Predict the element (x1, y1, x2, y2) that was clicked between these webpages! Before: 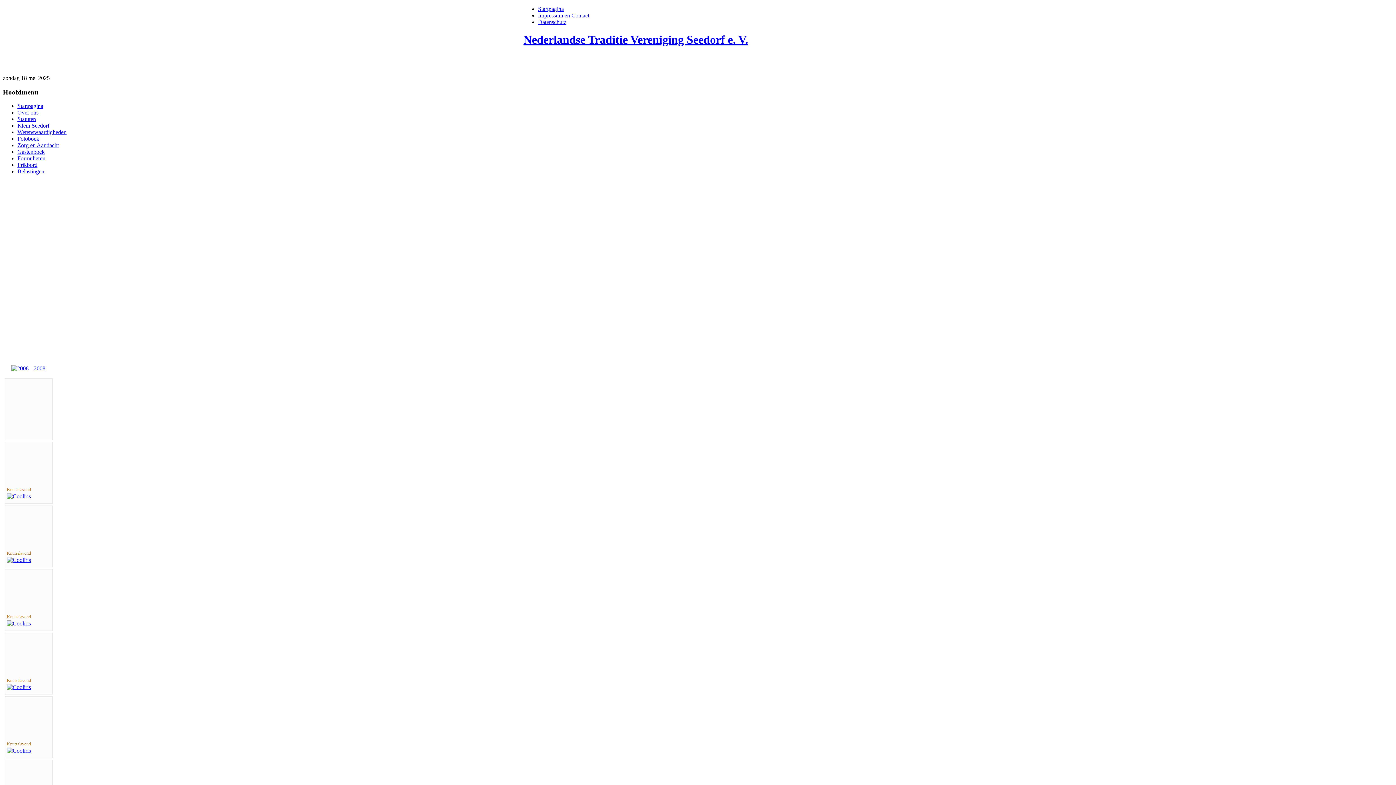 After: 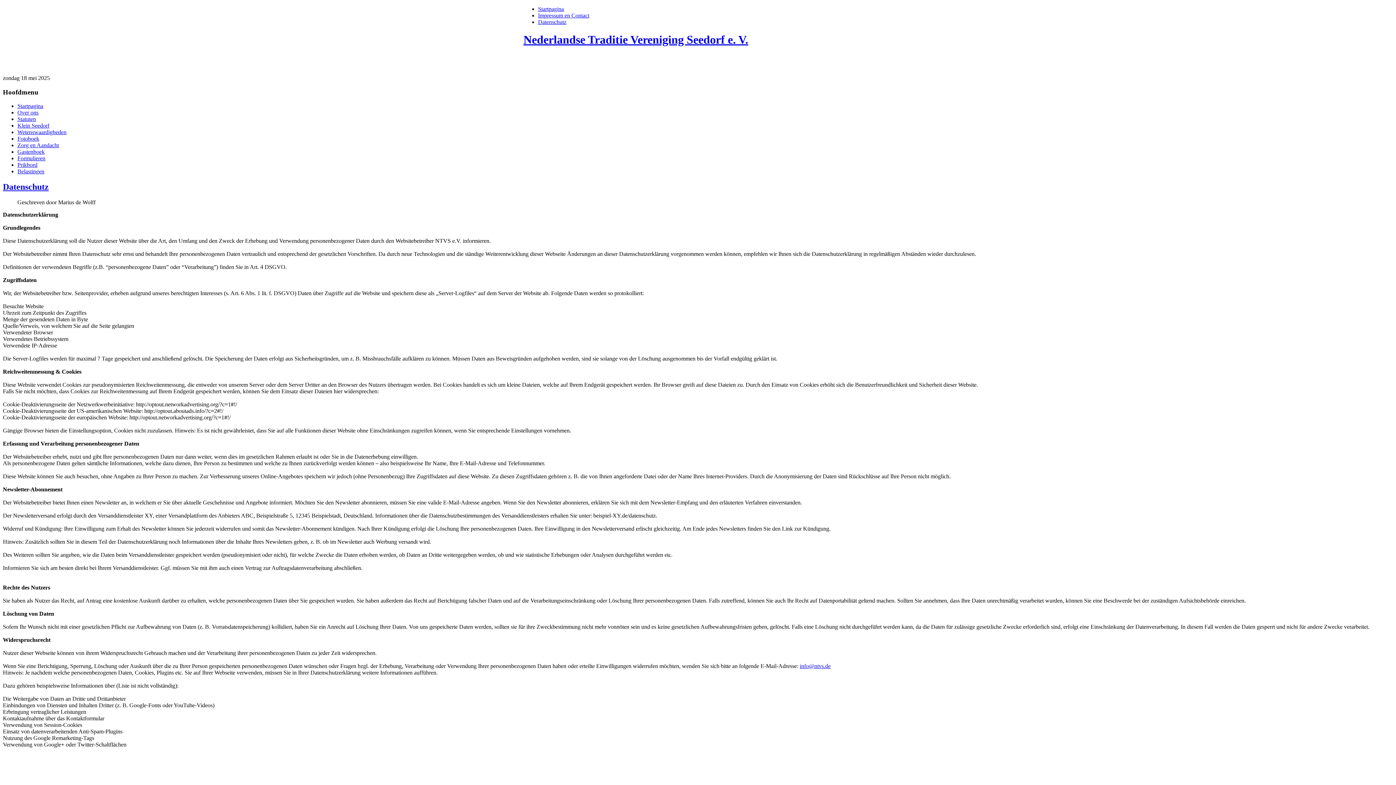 Action: bbox: (538, 18, 566, 25) label: Datenschutz